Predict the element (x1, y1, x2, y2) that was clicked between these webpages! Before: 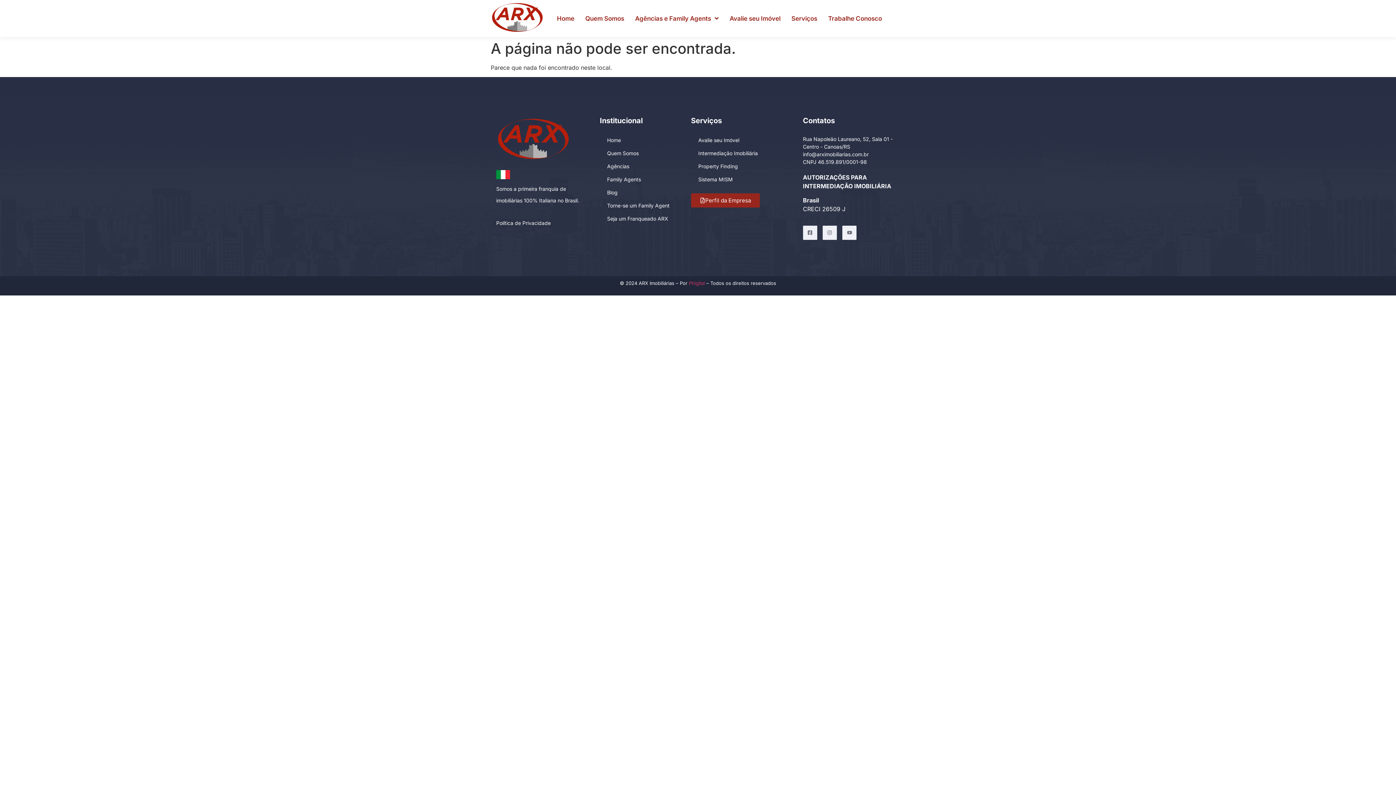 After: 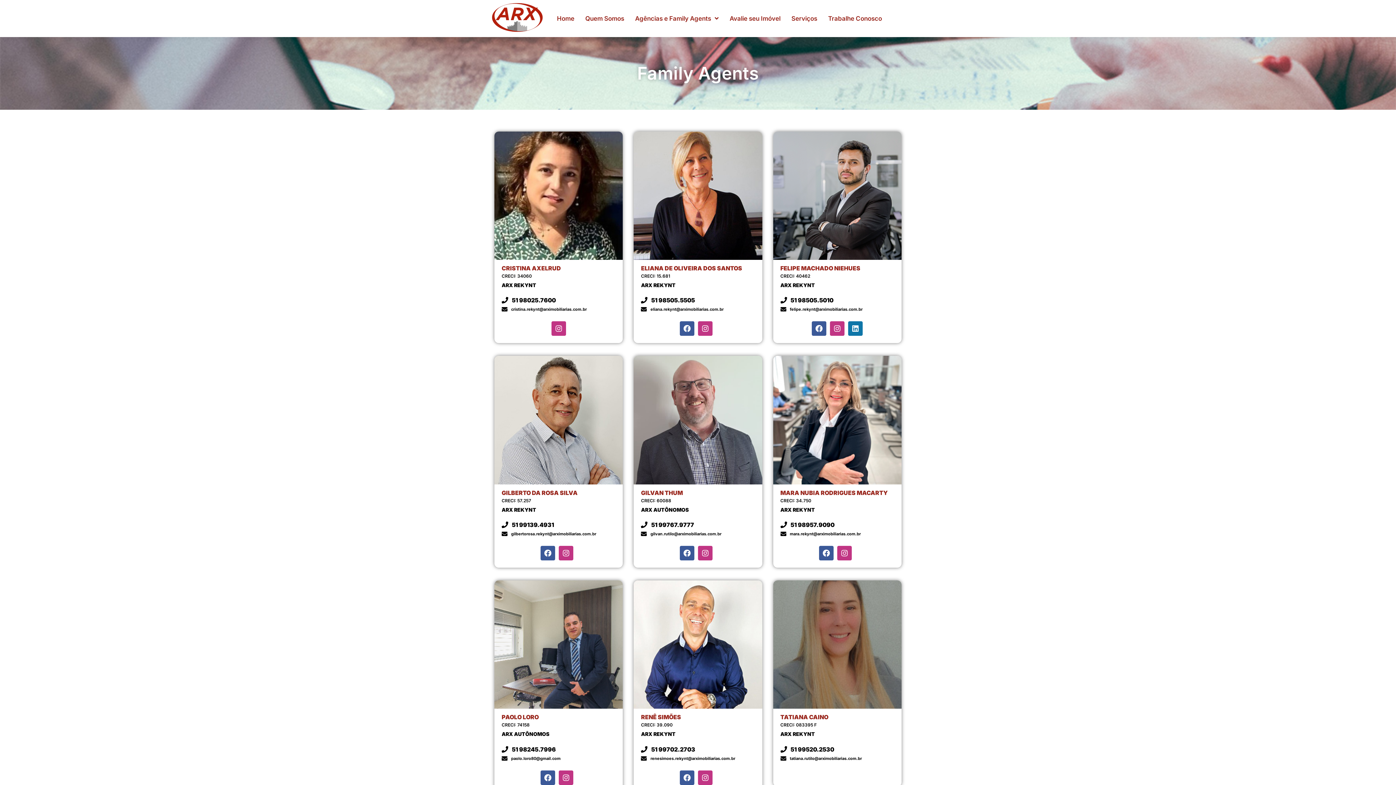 Action: bbox: (600, 173, 680, 186) label: Family Agents